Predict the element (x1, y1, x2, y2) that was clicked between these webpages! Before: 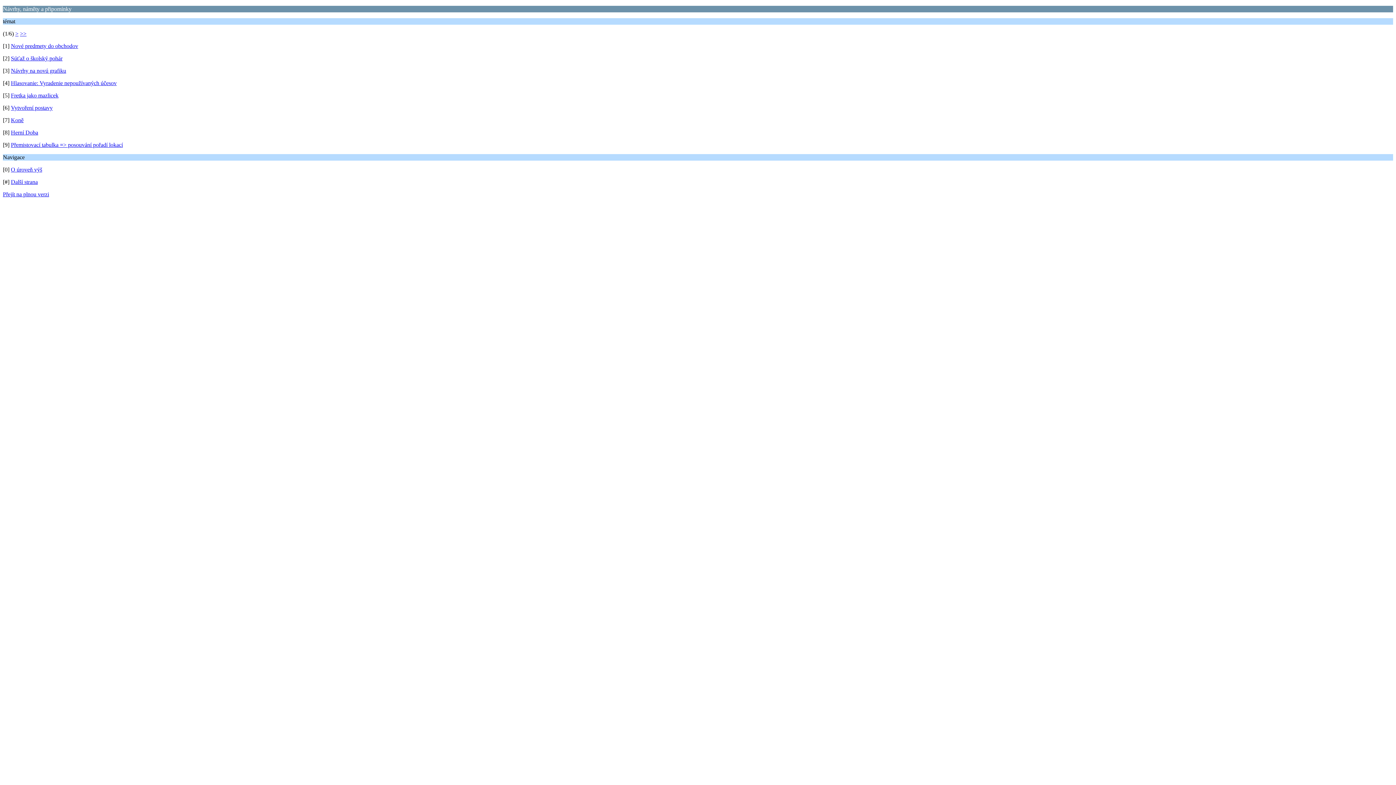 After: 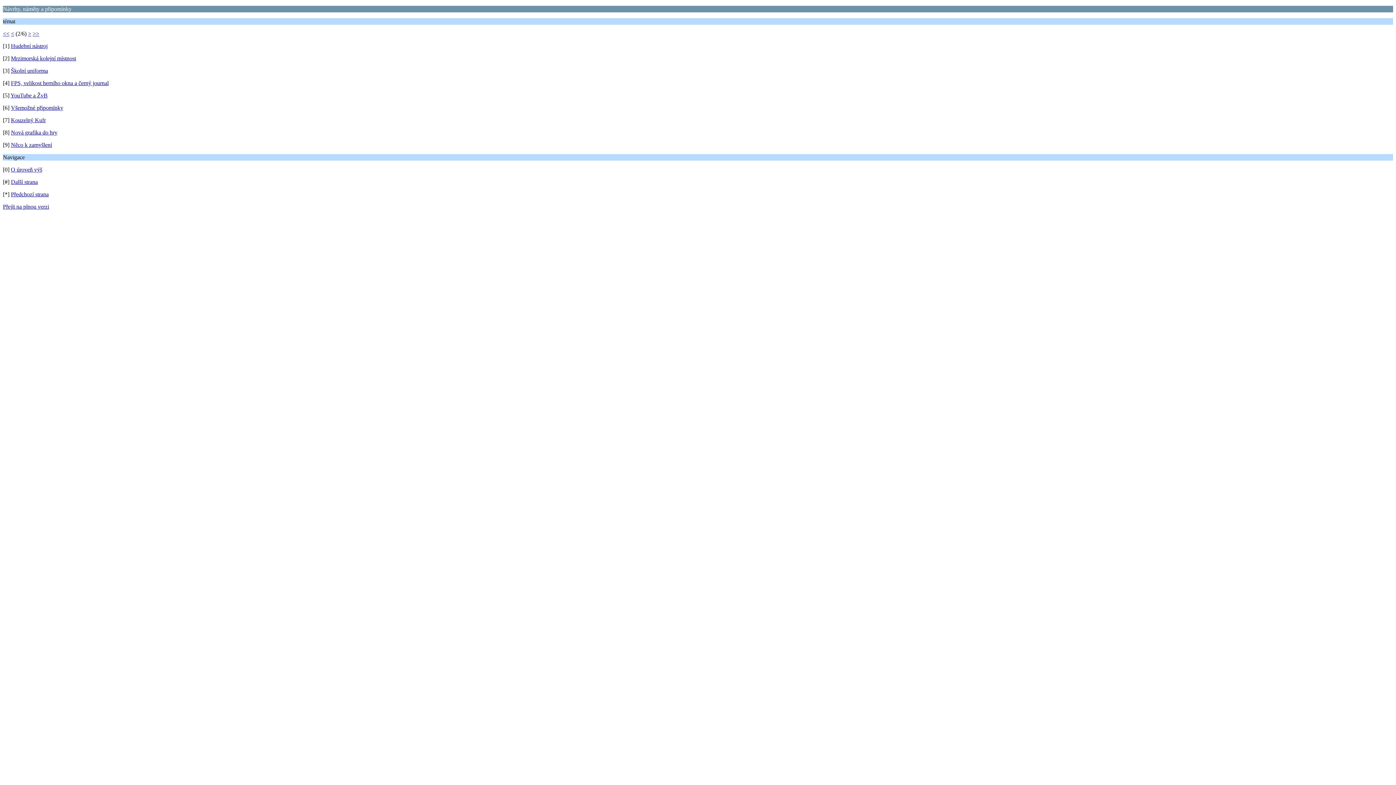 Action: bbox: (10, 178, 37, 185) label: Další strana